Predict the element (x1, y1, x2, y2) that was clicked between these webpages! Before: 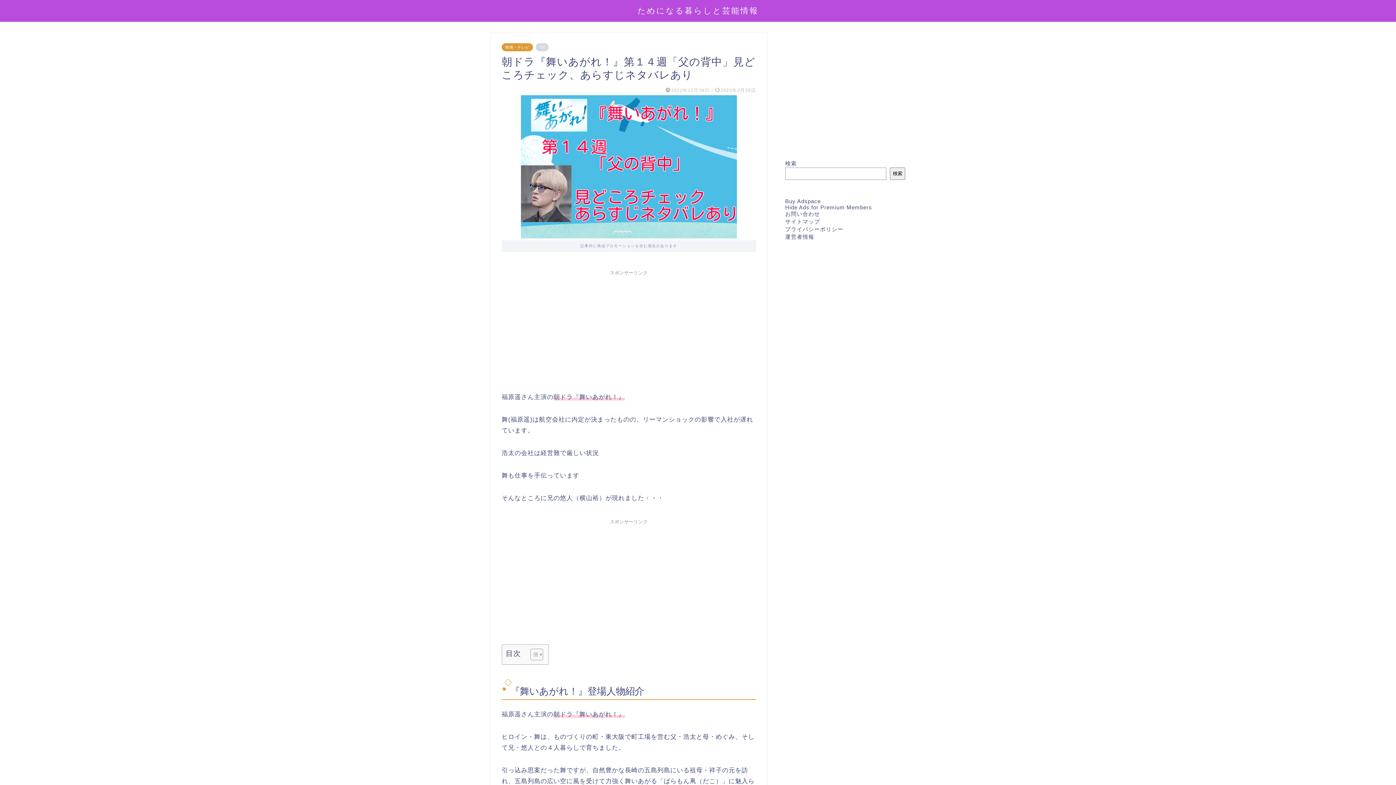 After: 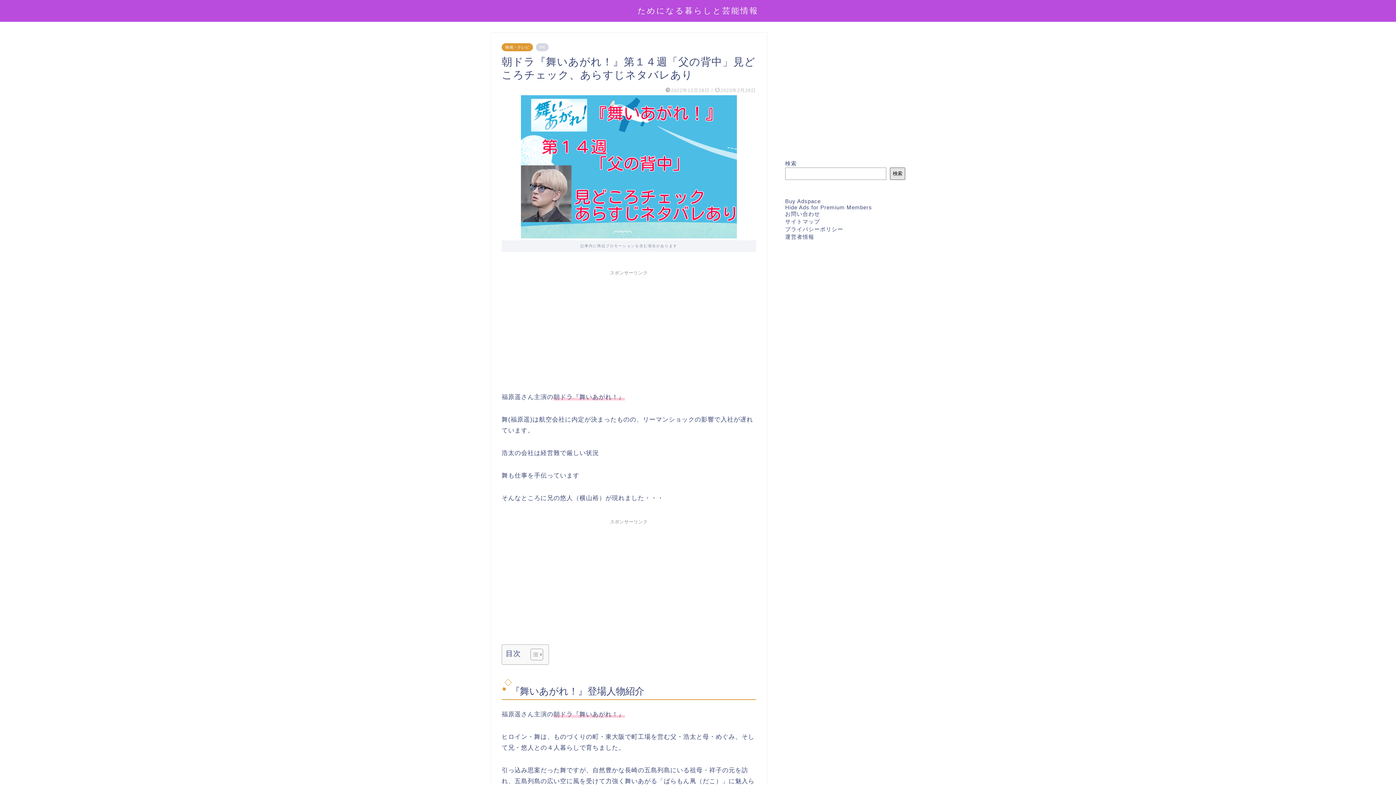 Action: bbox: (890, 167, 905, 180) label: 検索